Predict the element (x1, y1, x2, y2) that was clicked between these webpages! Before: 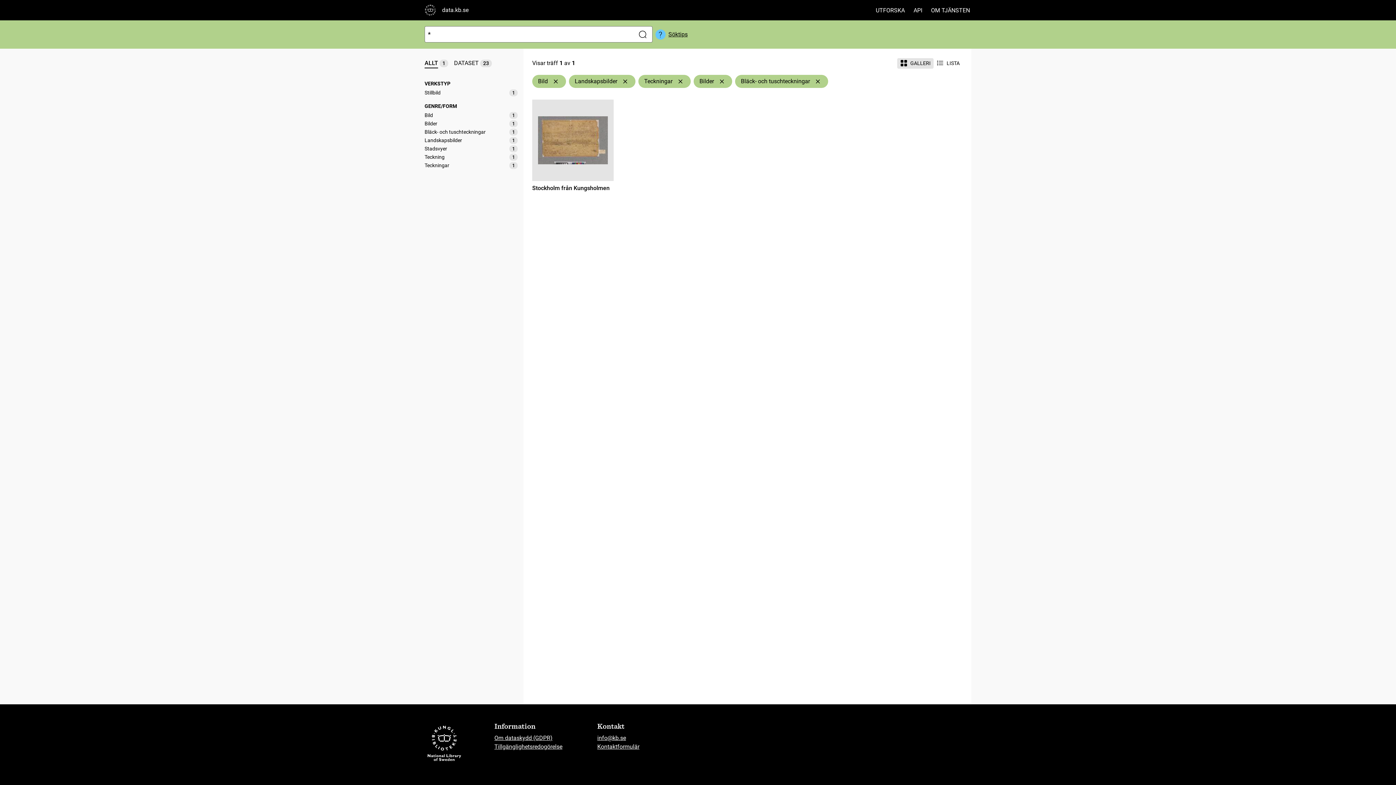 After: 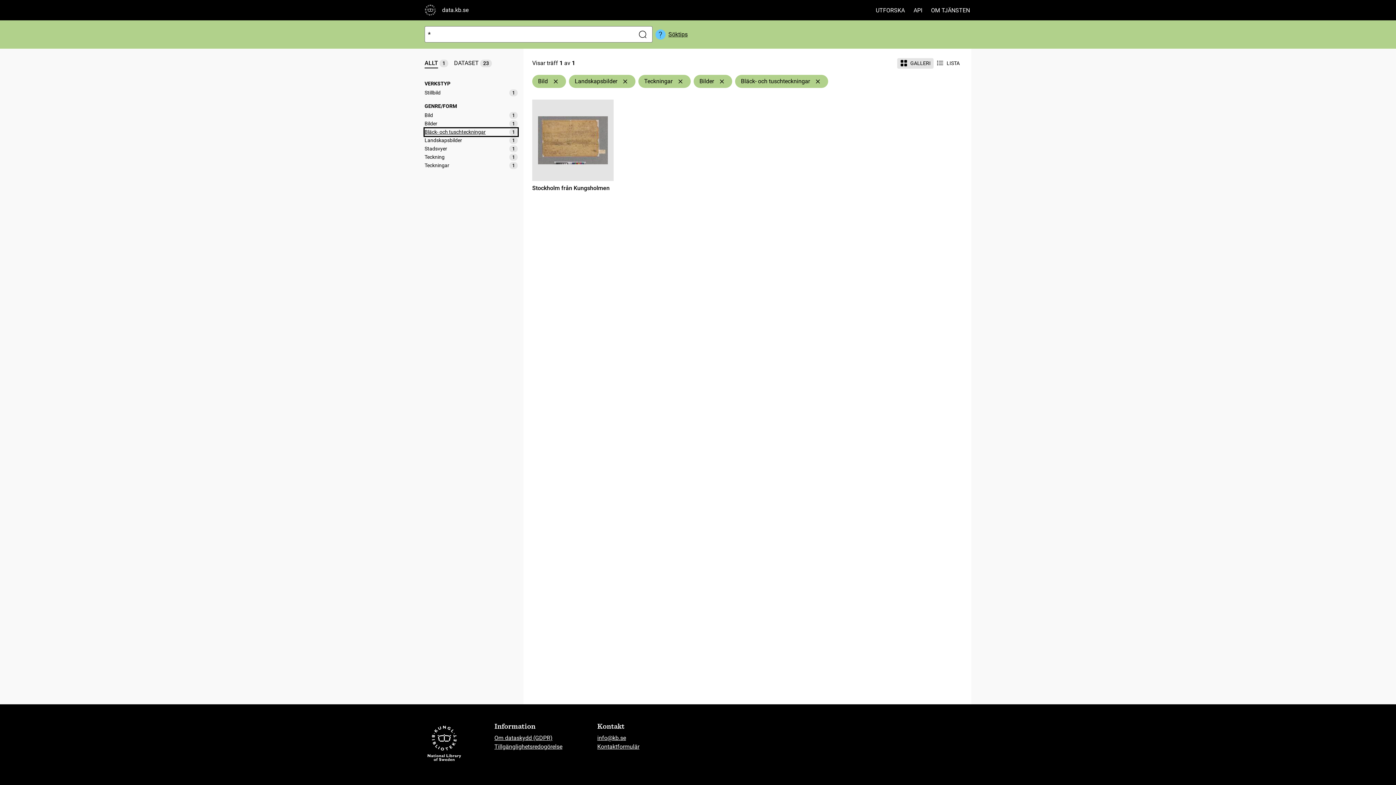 Action: label: Bläck- och tuschteckningar
1 bbox: (424, 128, 517, 136)